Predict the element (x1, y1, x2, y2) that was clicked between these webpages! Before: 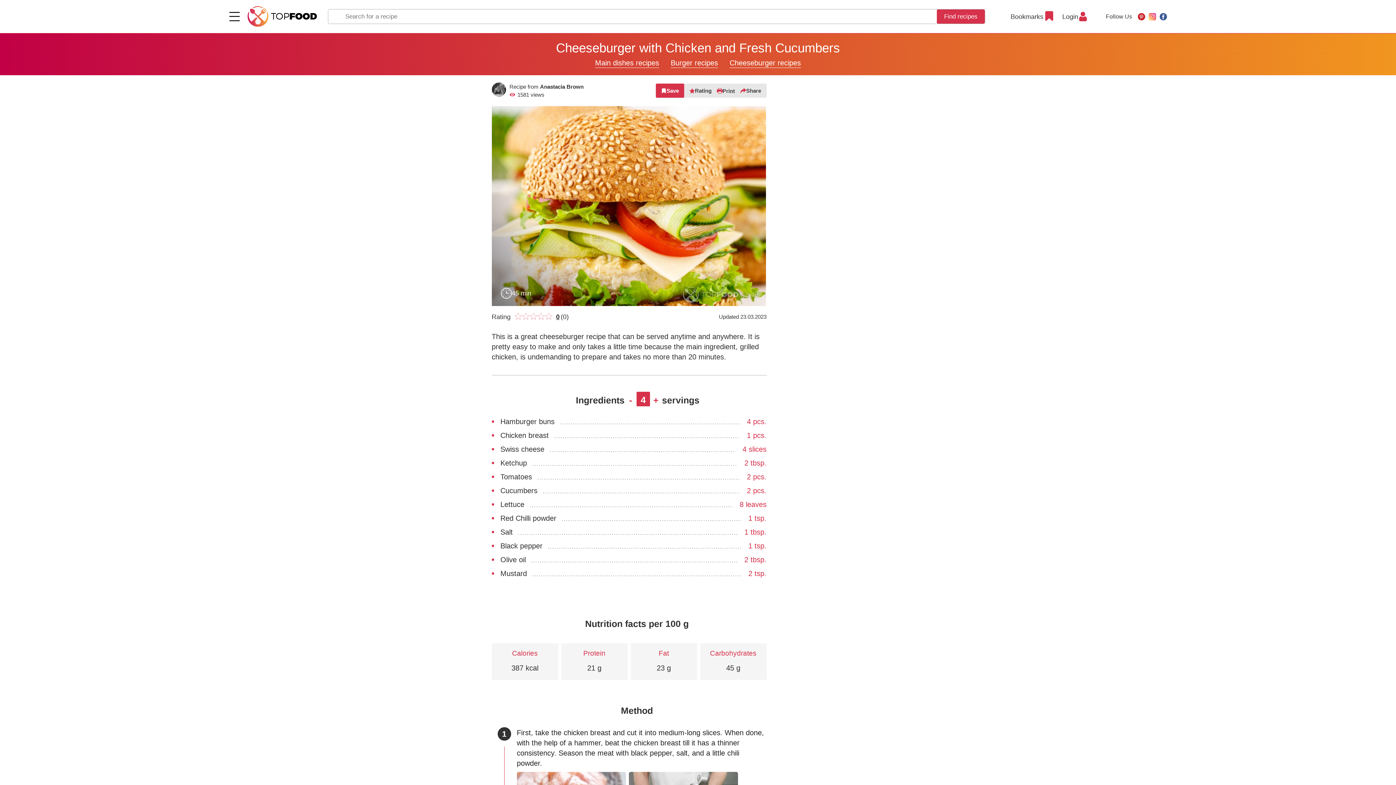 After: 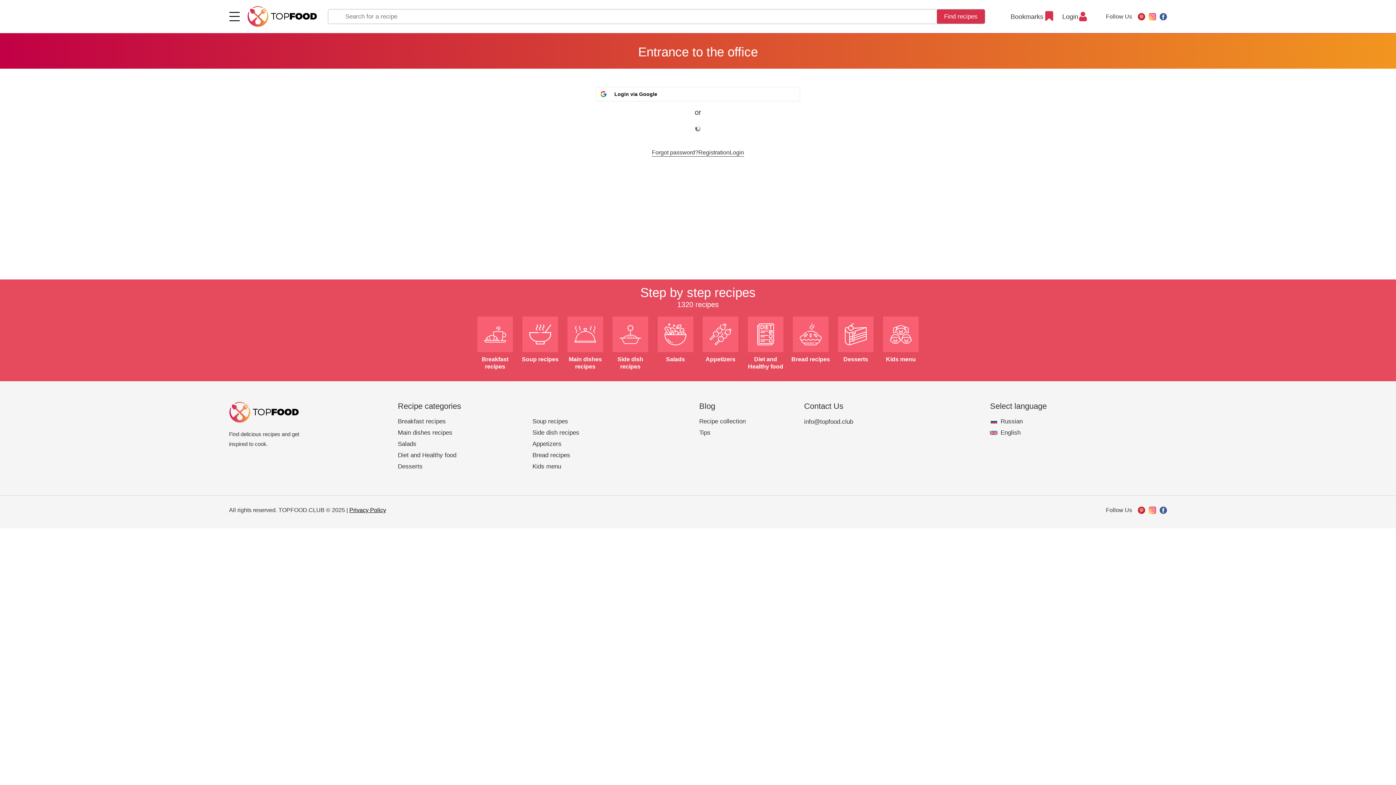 Action: bbox: (1062, 10, 1088, 22) label: Login